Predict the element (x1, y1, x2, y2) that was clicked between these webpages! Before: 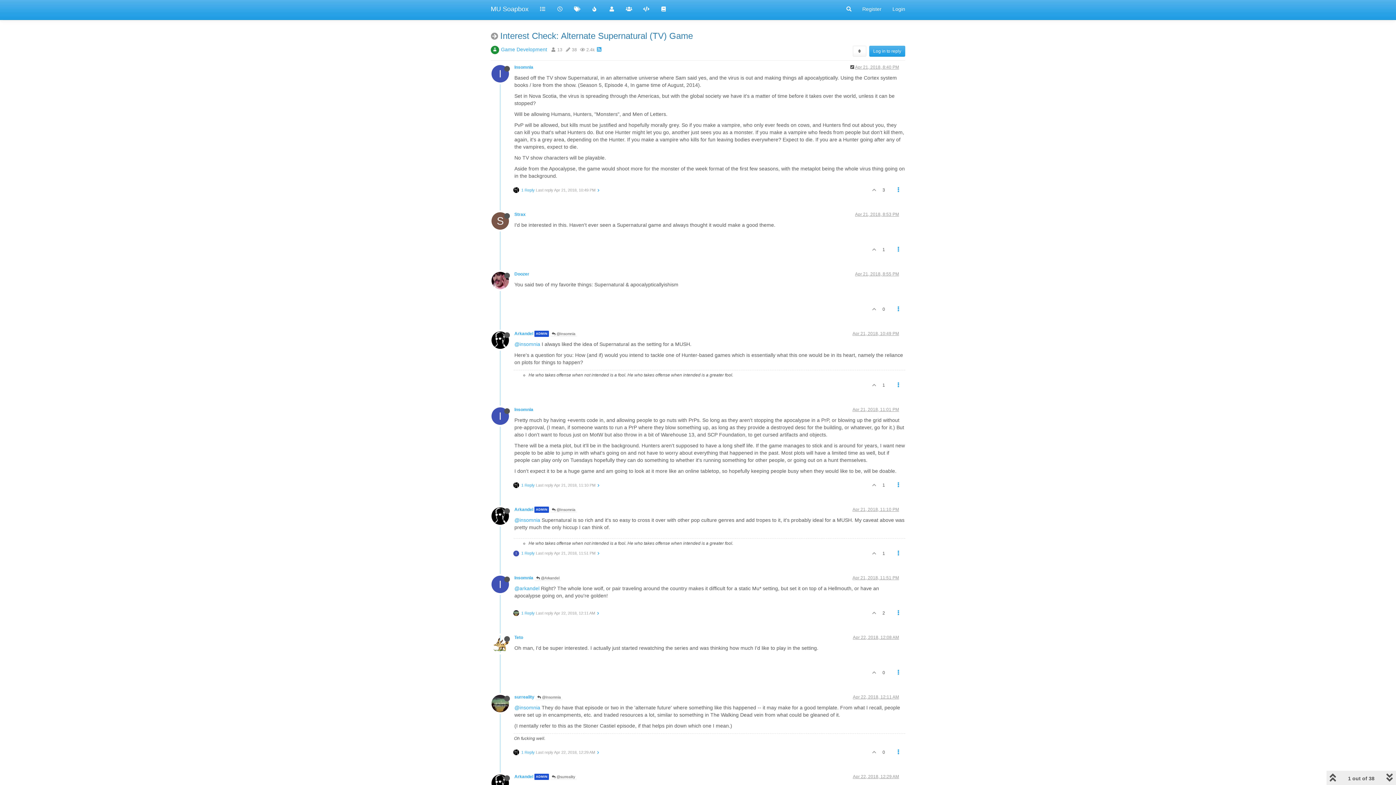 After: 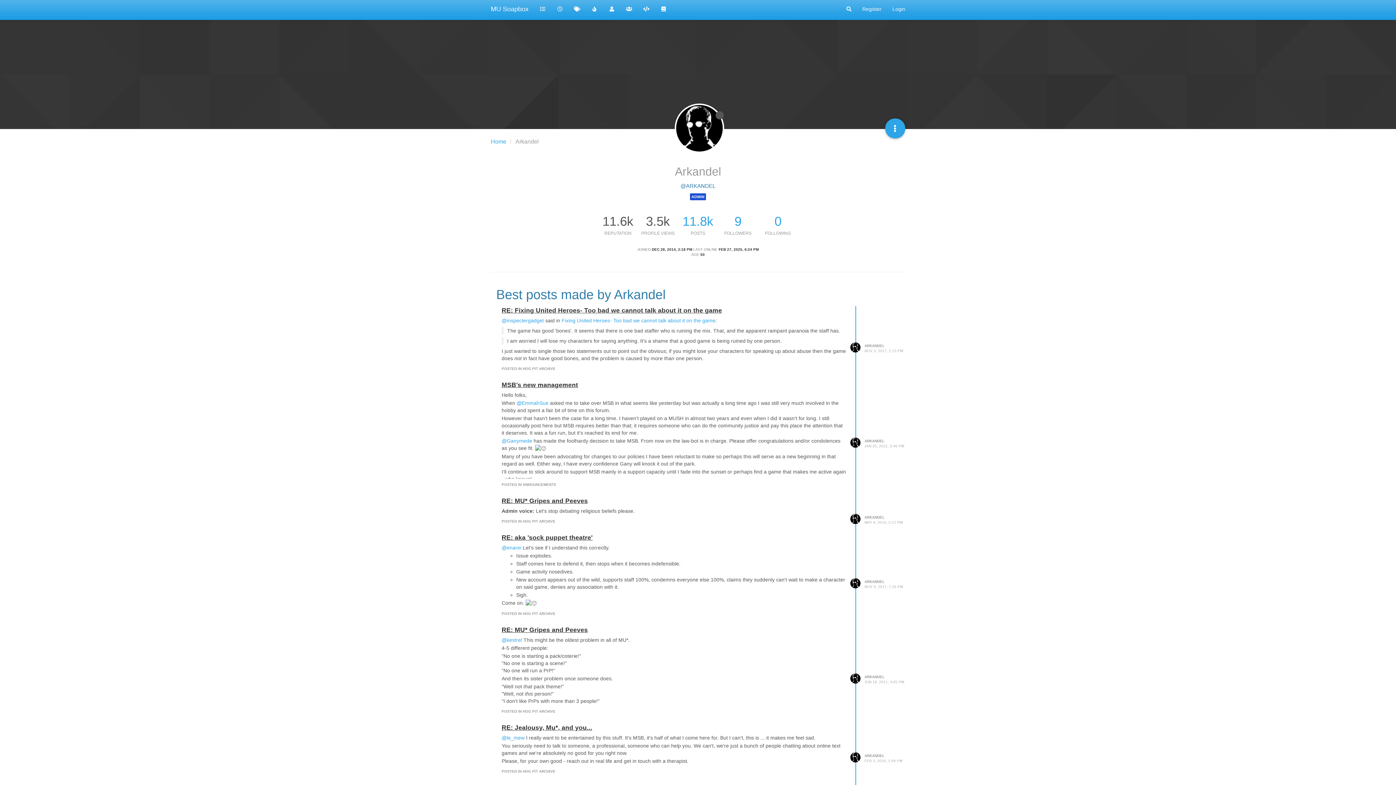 Action: label: @arkandel bbox: (514, 585, 539, 591)